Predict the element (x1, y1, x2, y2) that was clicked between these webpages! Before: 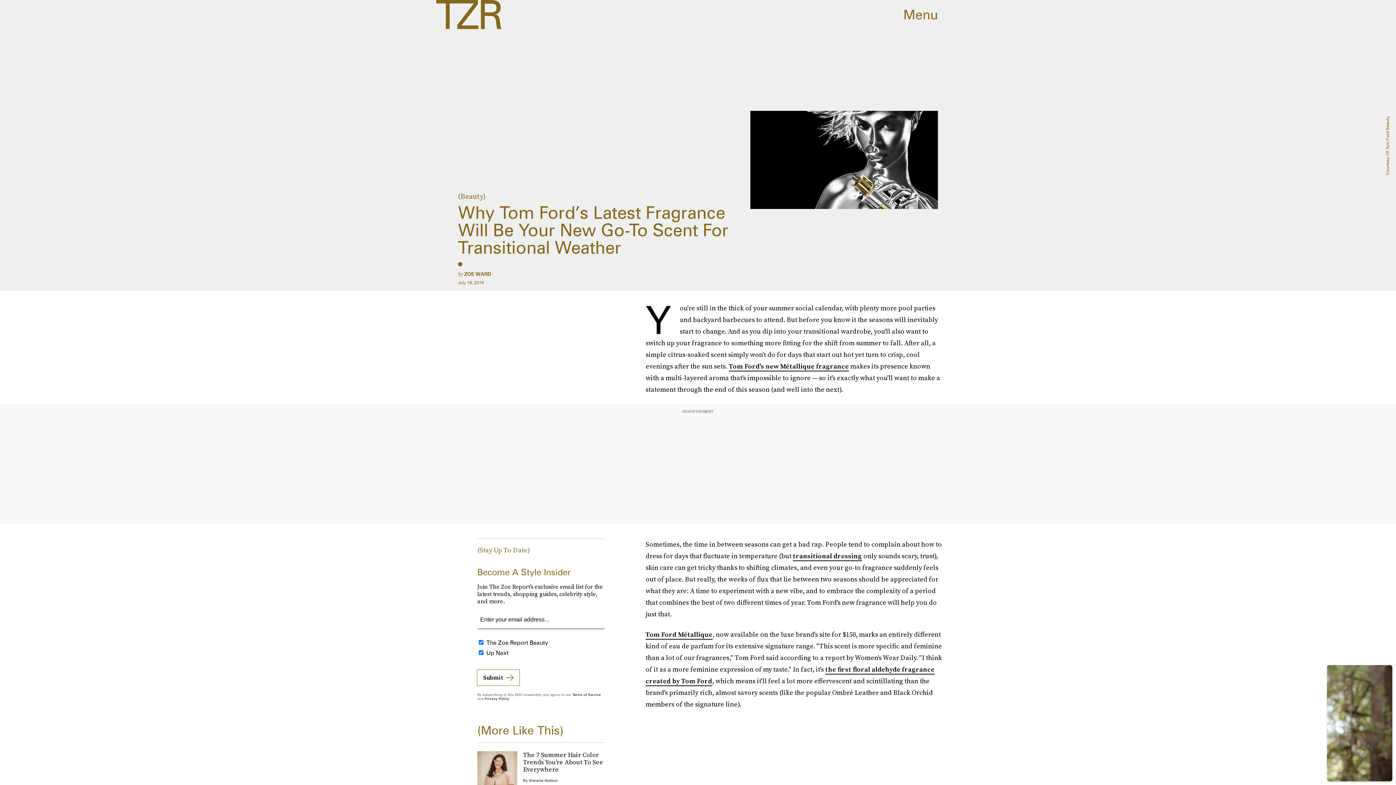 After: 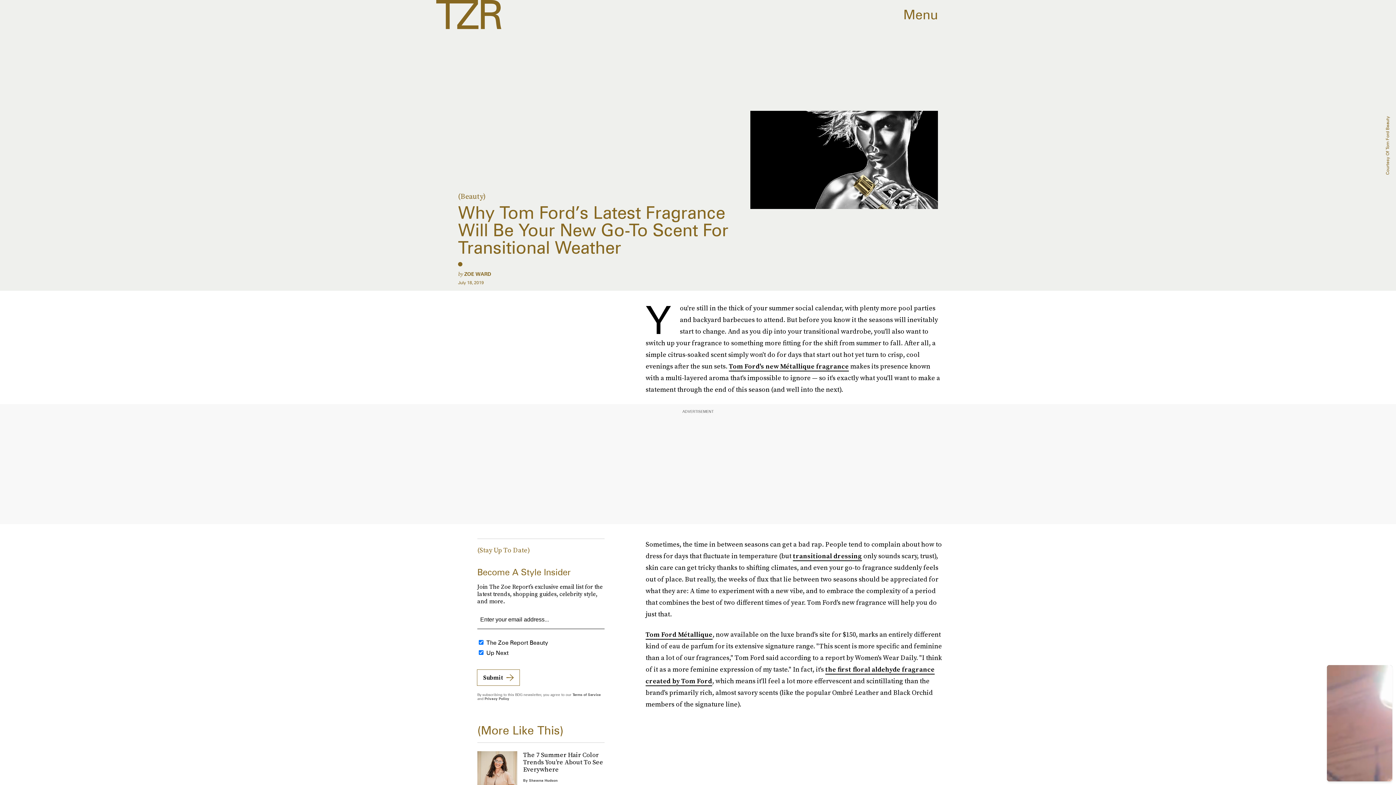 Action: bbox: (572, 692, 600, 697) label: Terms of Service